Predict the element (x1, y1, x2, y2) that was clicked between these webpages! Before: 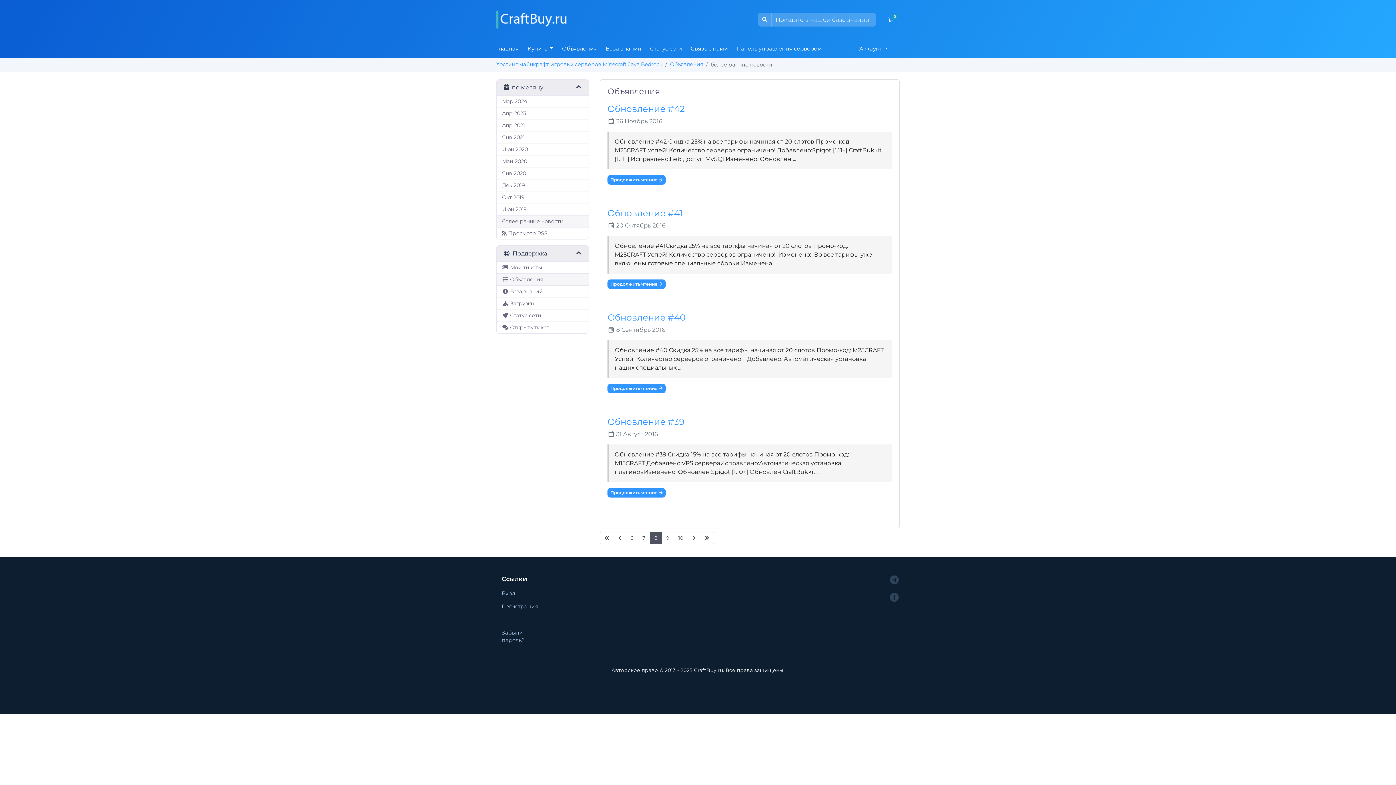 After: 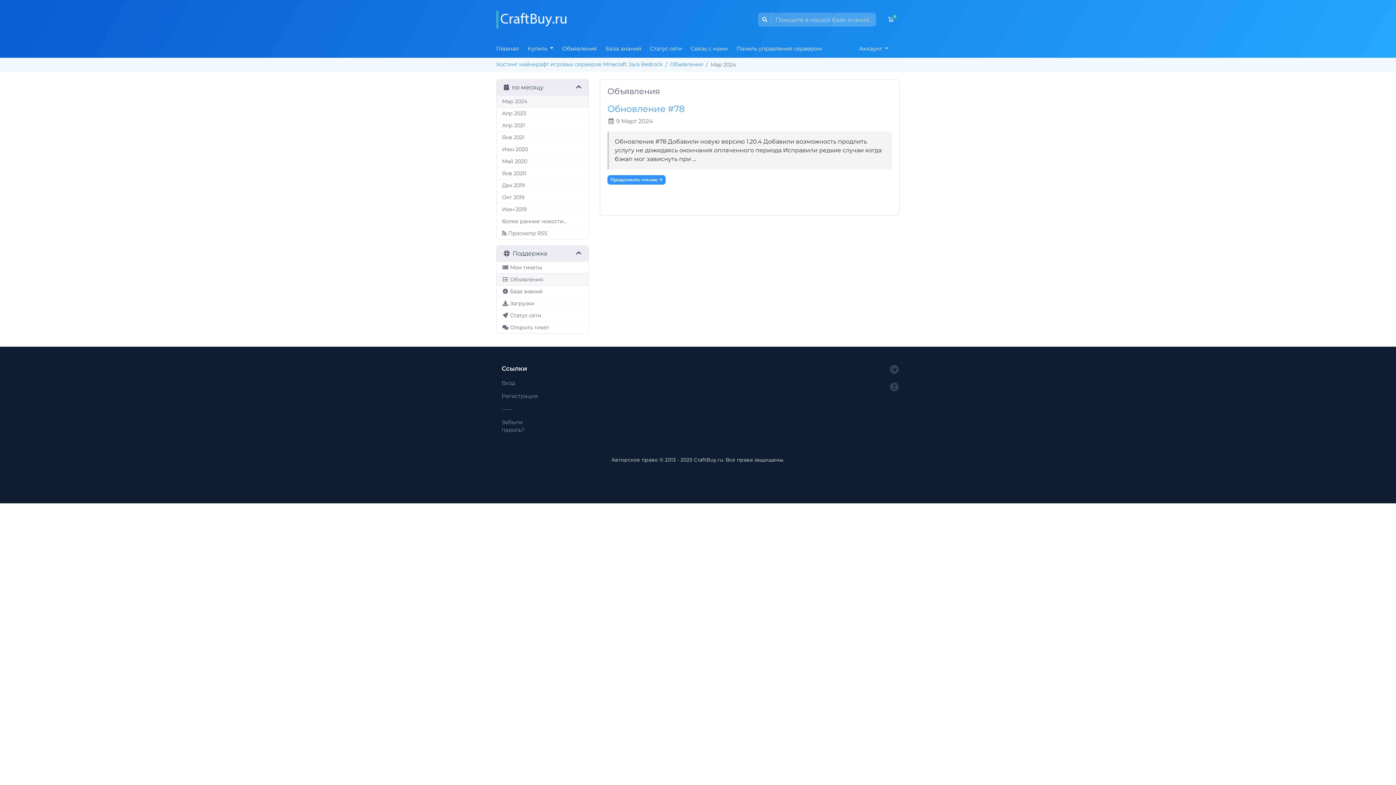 Action: label: Мар 2024 bbox: (496, 95, 588, 107)